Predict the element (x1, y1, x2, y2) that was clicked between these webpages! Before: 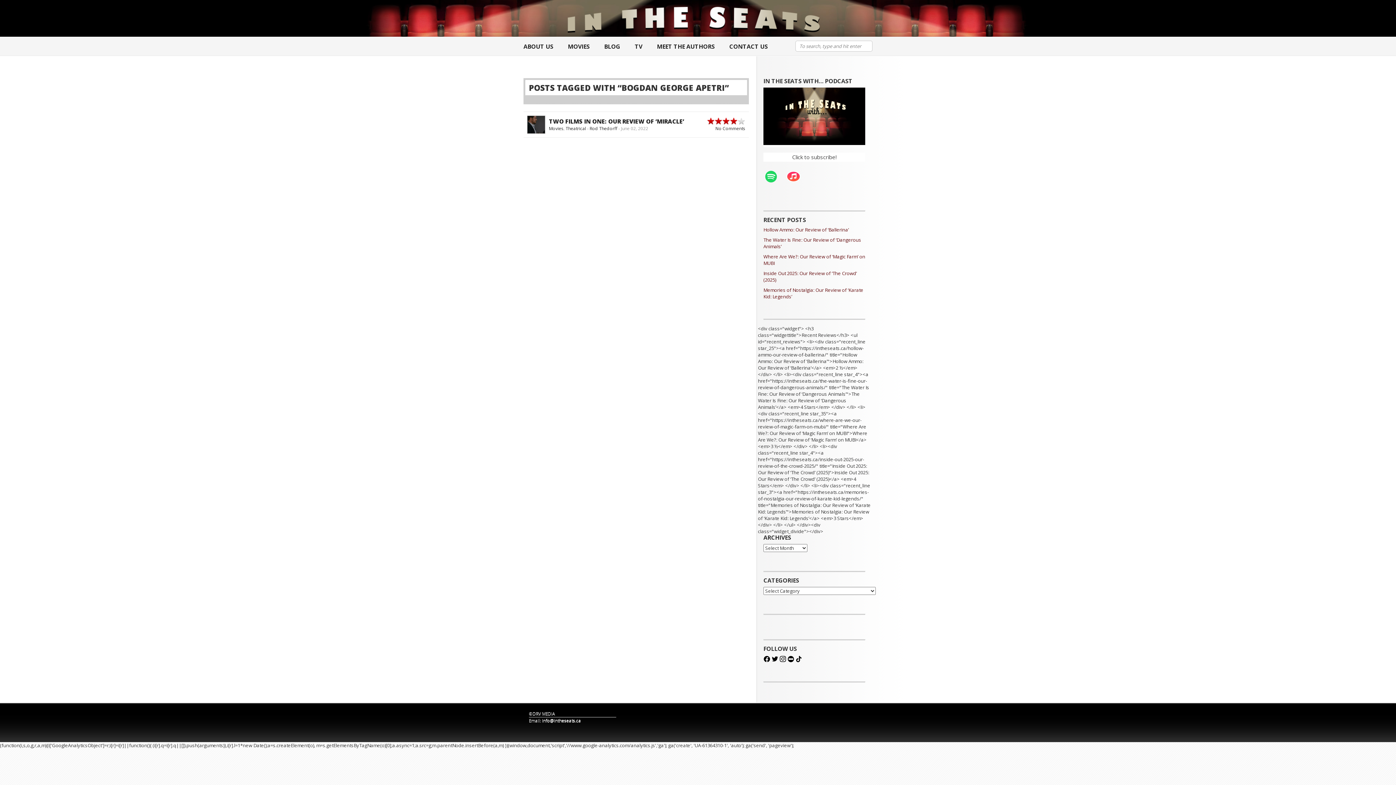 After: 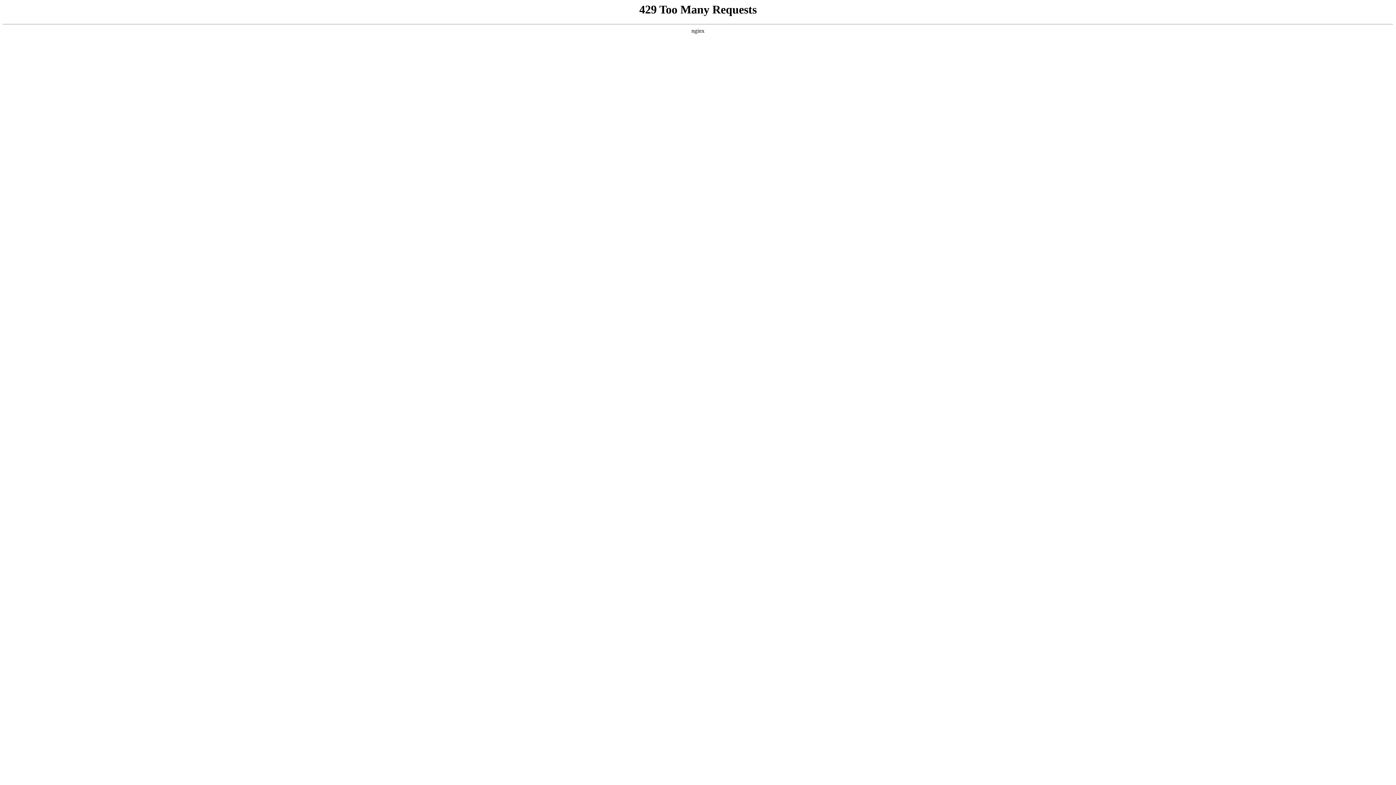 Action: label: The Water Is Fine: Our Review of ‘Dangerous Animals’ bbox: (763, 236, 861, 249)